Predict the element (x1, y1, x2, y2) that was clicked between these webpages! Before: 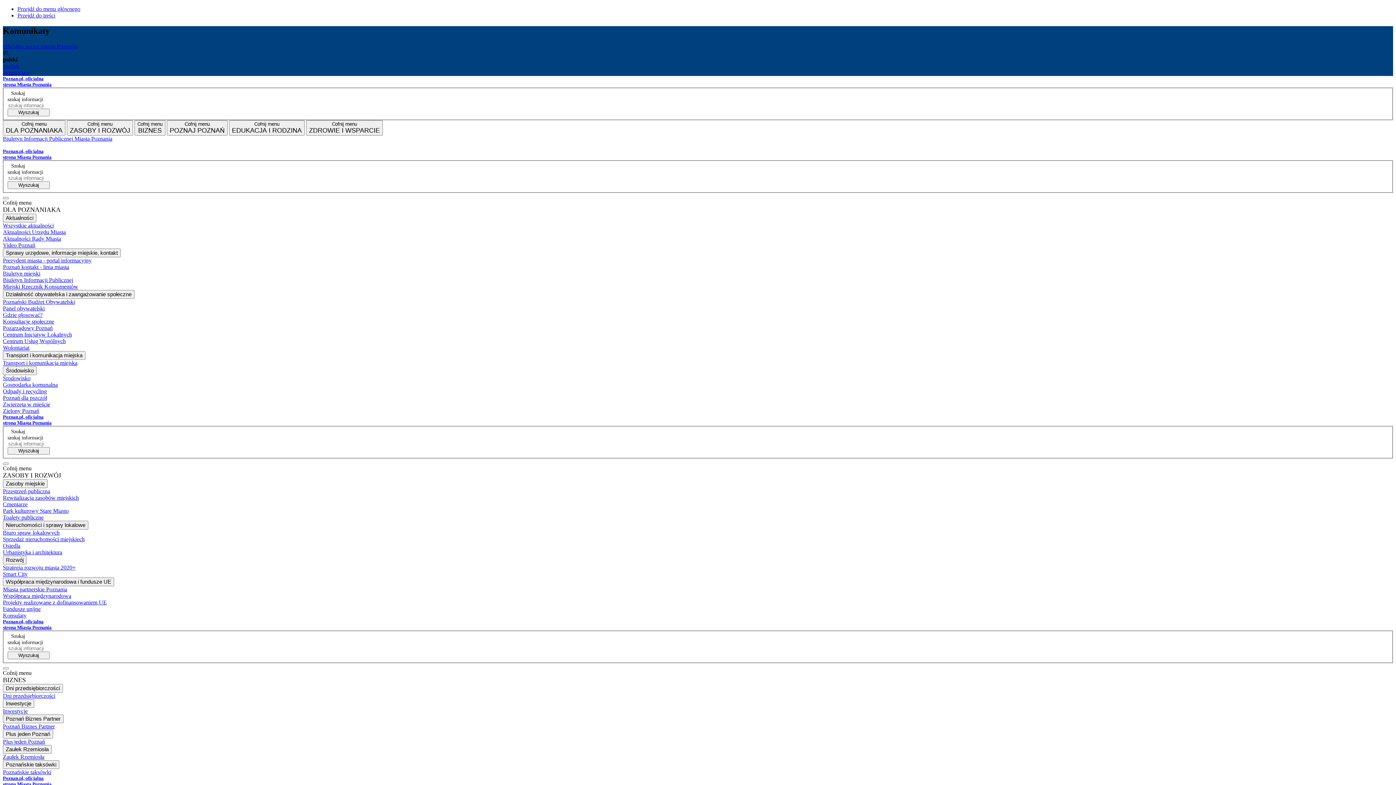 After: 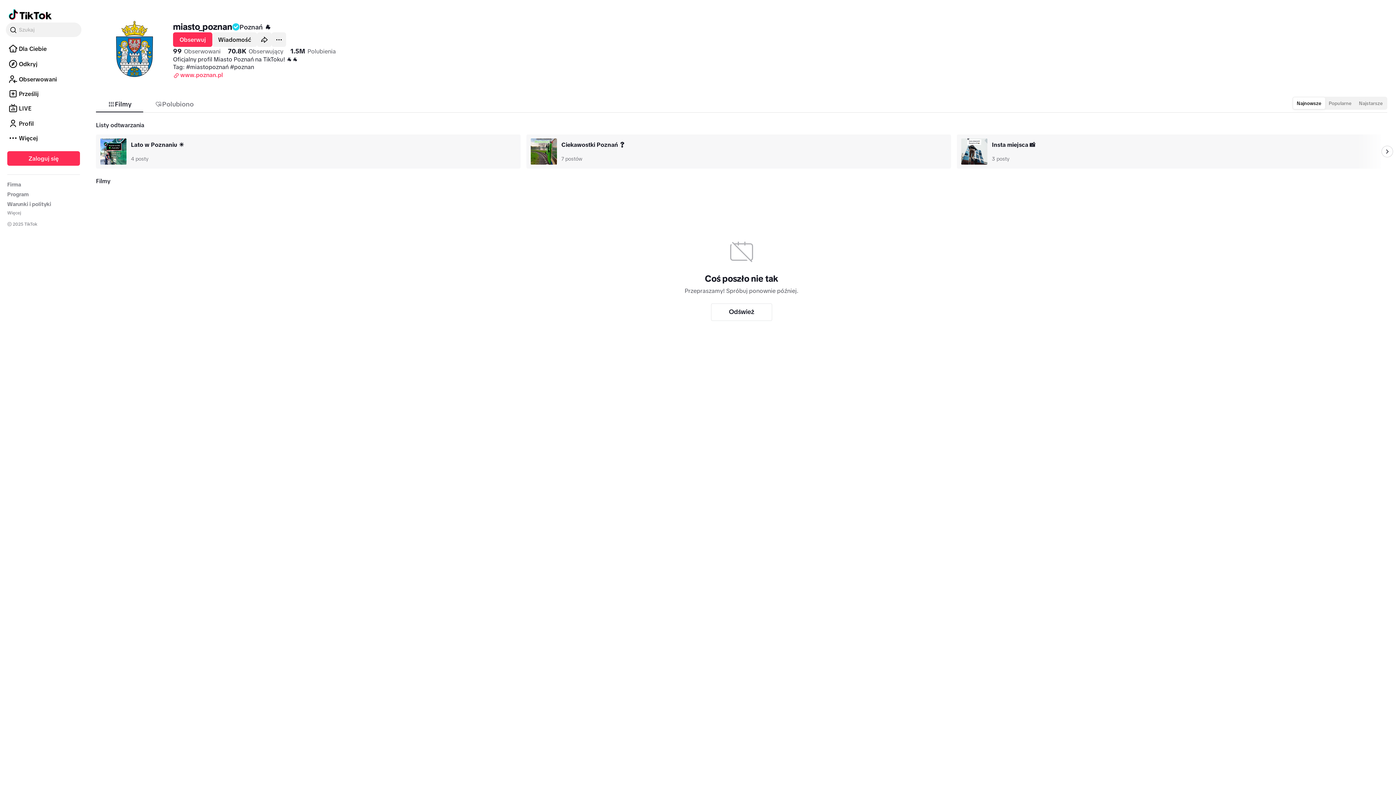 Action: bbox: (50, 142, 65, 148) label: Tiktok